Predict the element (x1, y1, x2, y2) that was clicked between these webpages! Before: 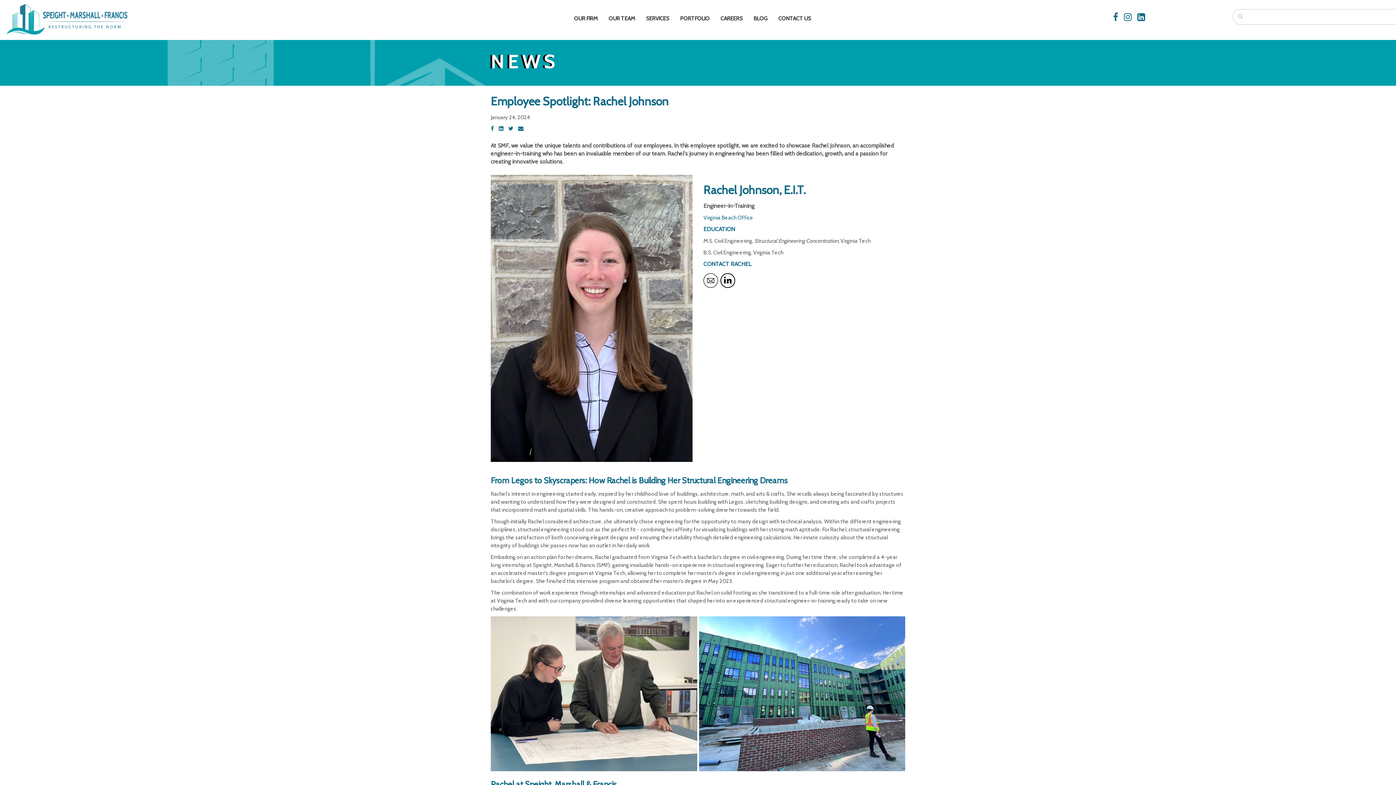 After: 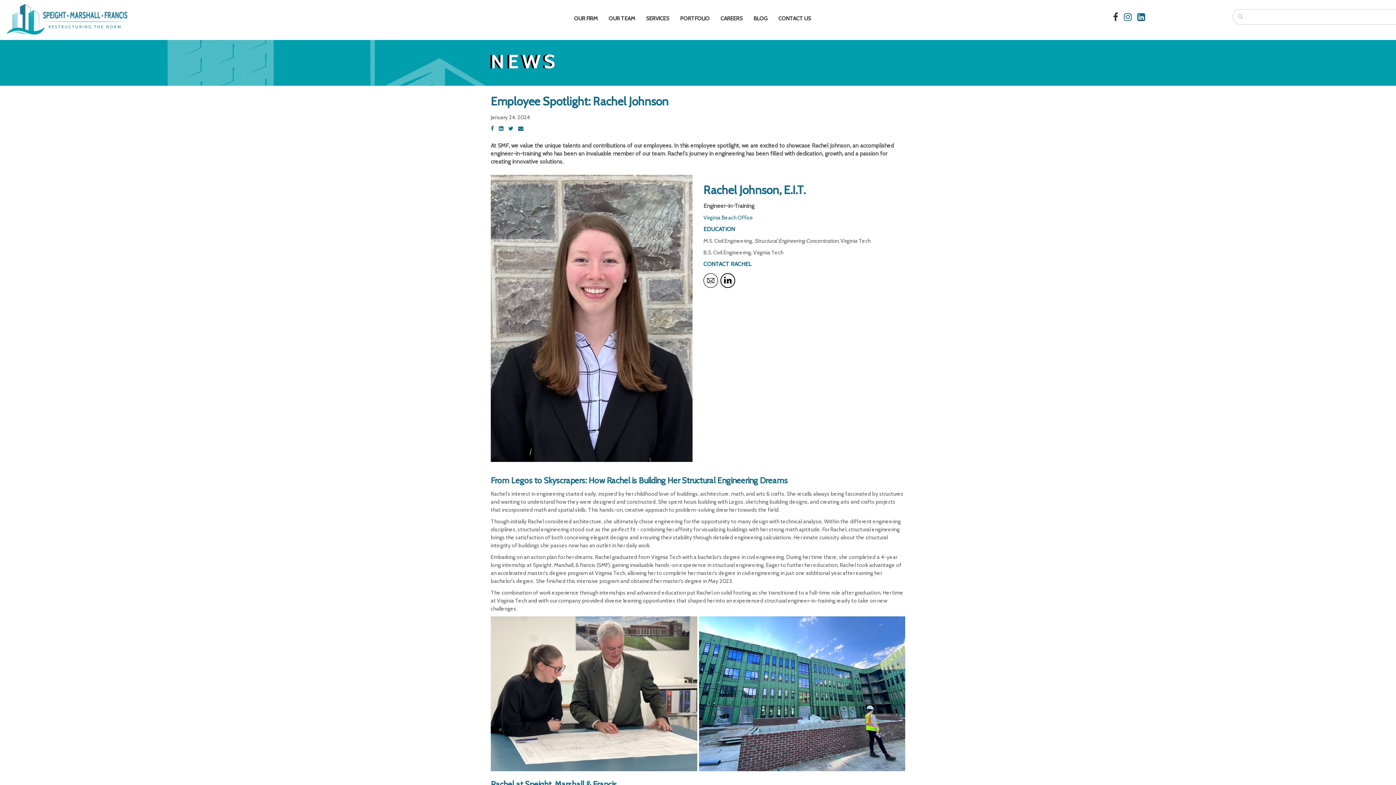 Action: bbox: (1113, 11, 1118, 22)